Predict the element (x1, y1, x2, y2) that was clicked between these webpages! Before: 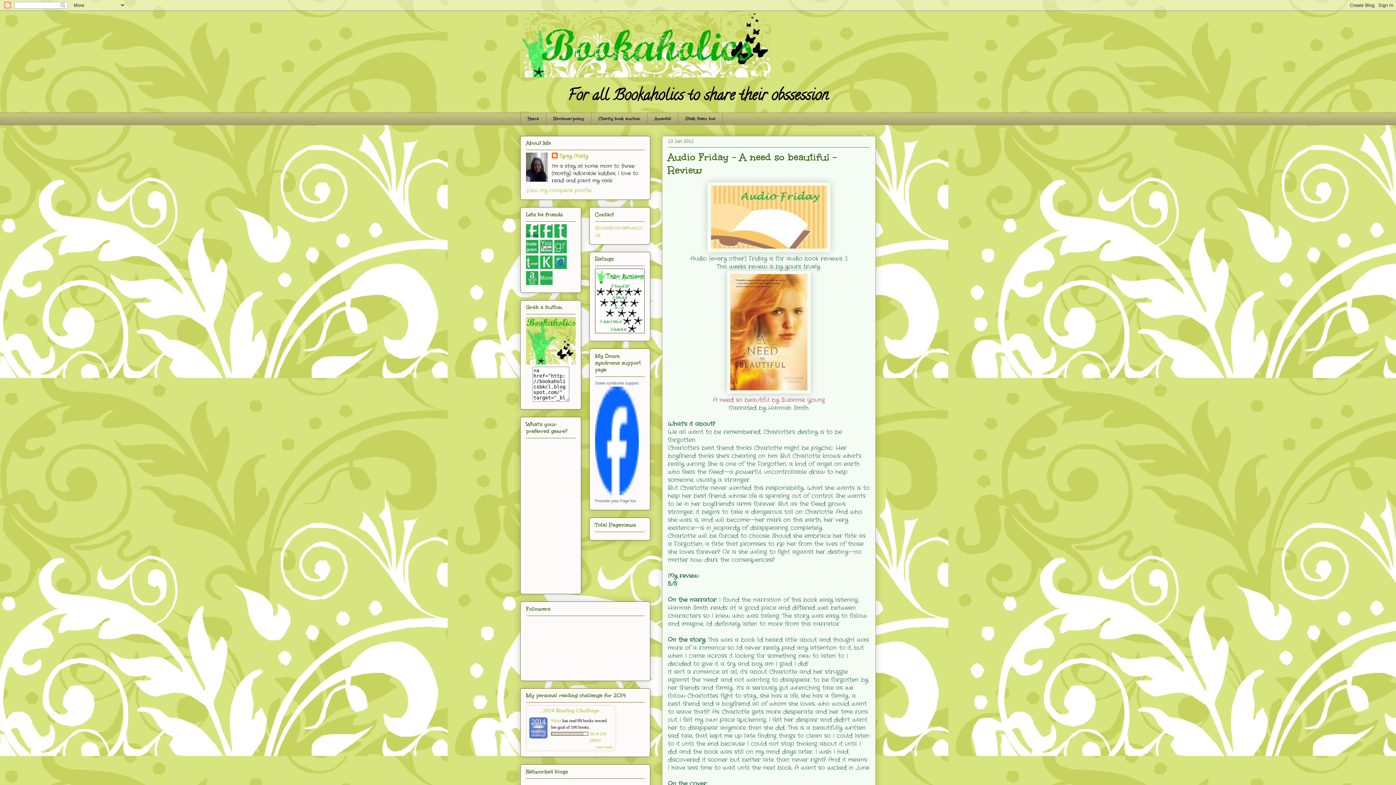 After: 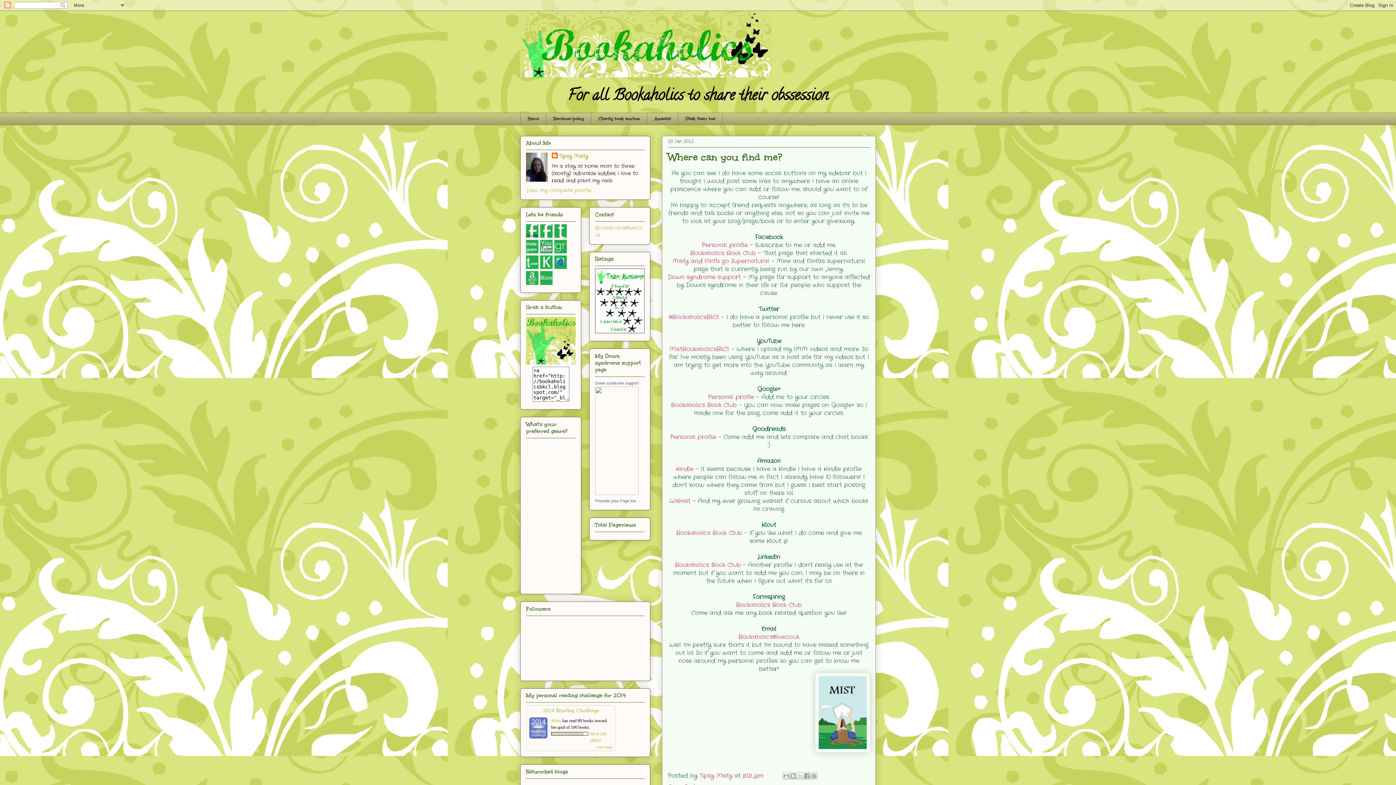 Action: bbox: (540, 279, 552, 287)